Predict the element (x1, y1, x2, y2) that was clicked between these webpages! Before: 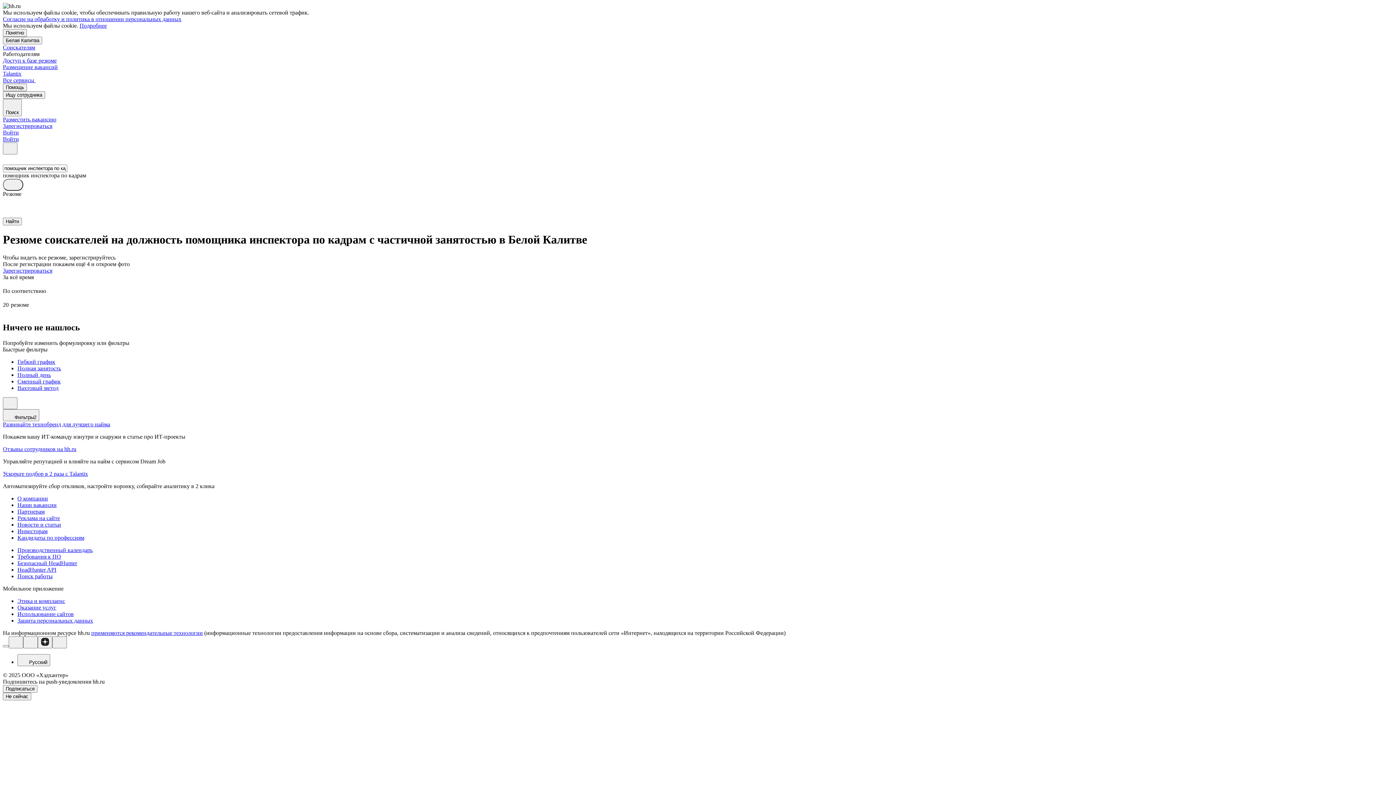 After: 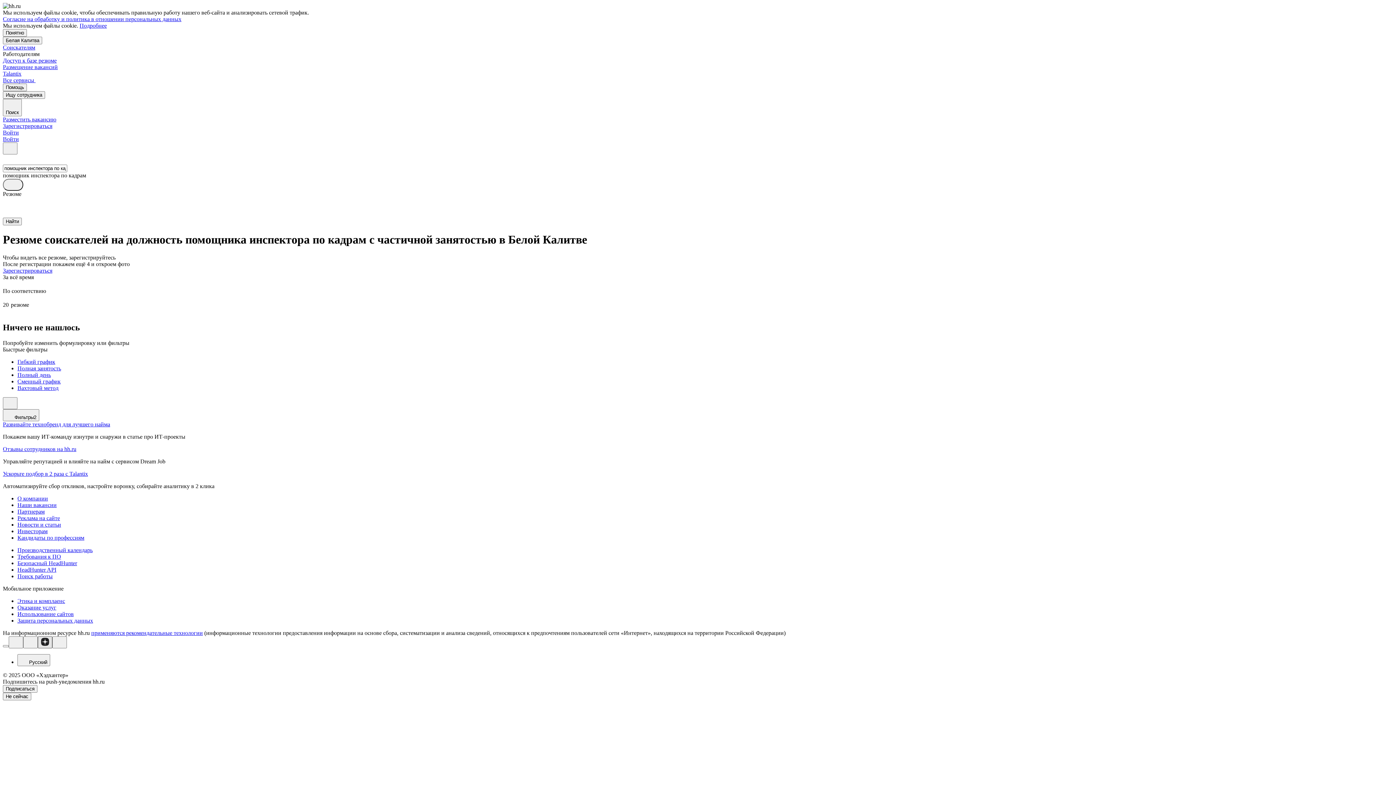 Action: bbox: (37, 636, 52, 648)